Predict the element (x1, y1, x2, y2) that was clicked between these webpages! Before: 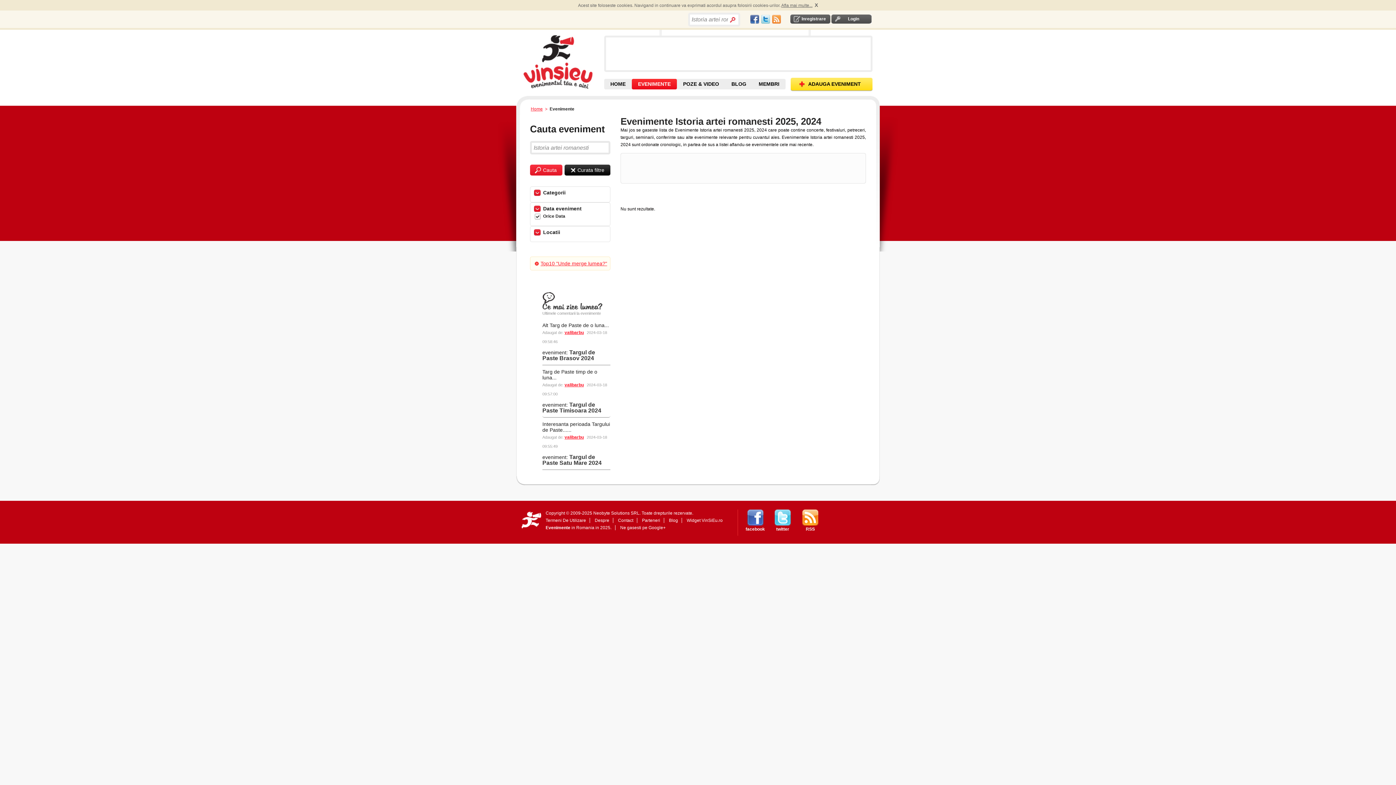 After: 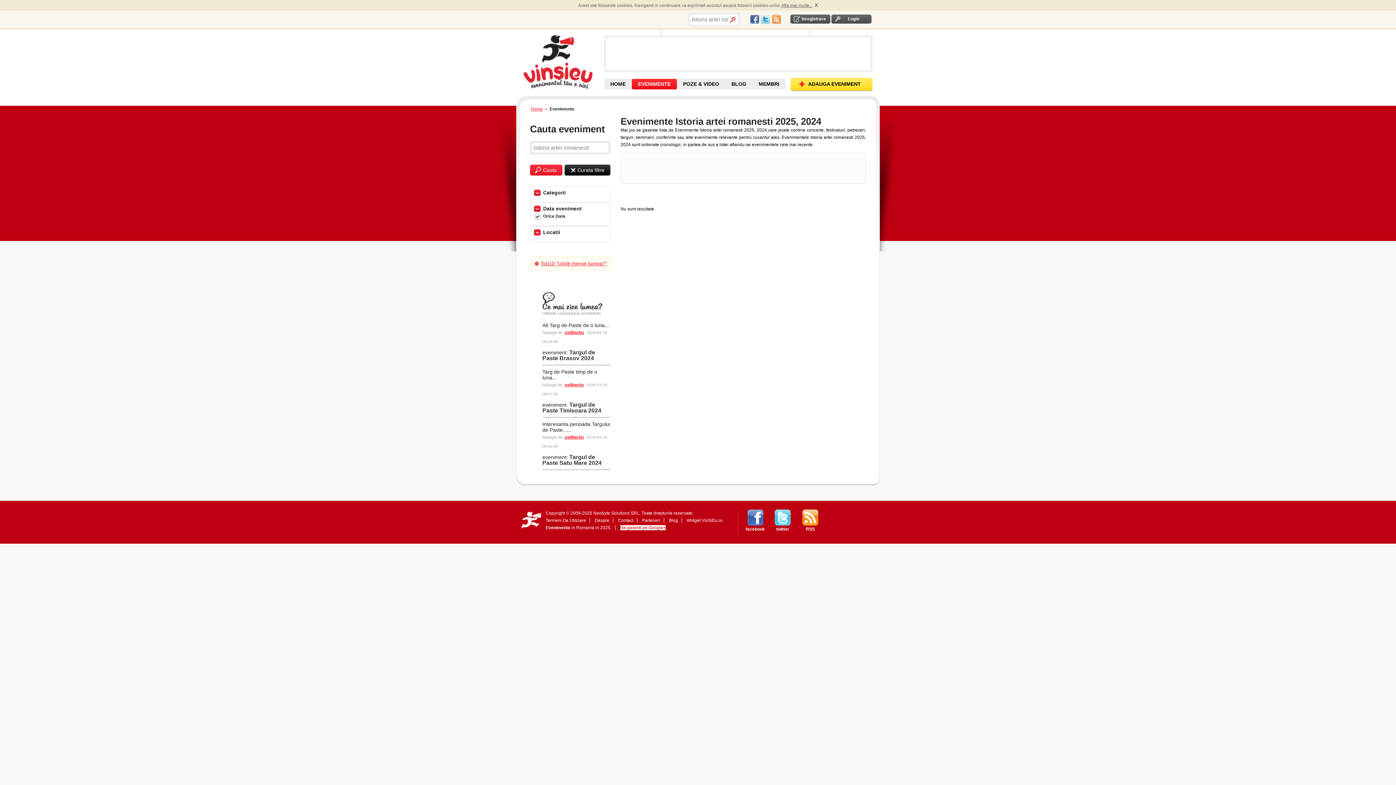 Action: bbox: (620, 525, 665, 530) label: Ne gasesti pe Google+